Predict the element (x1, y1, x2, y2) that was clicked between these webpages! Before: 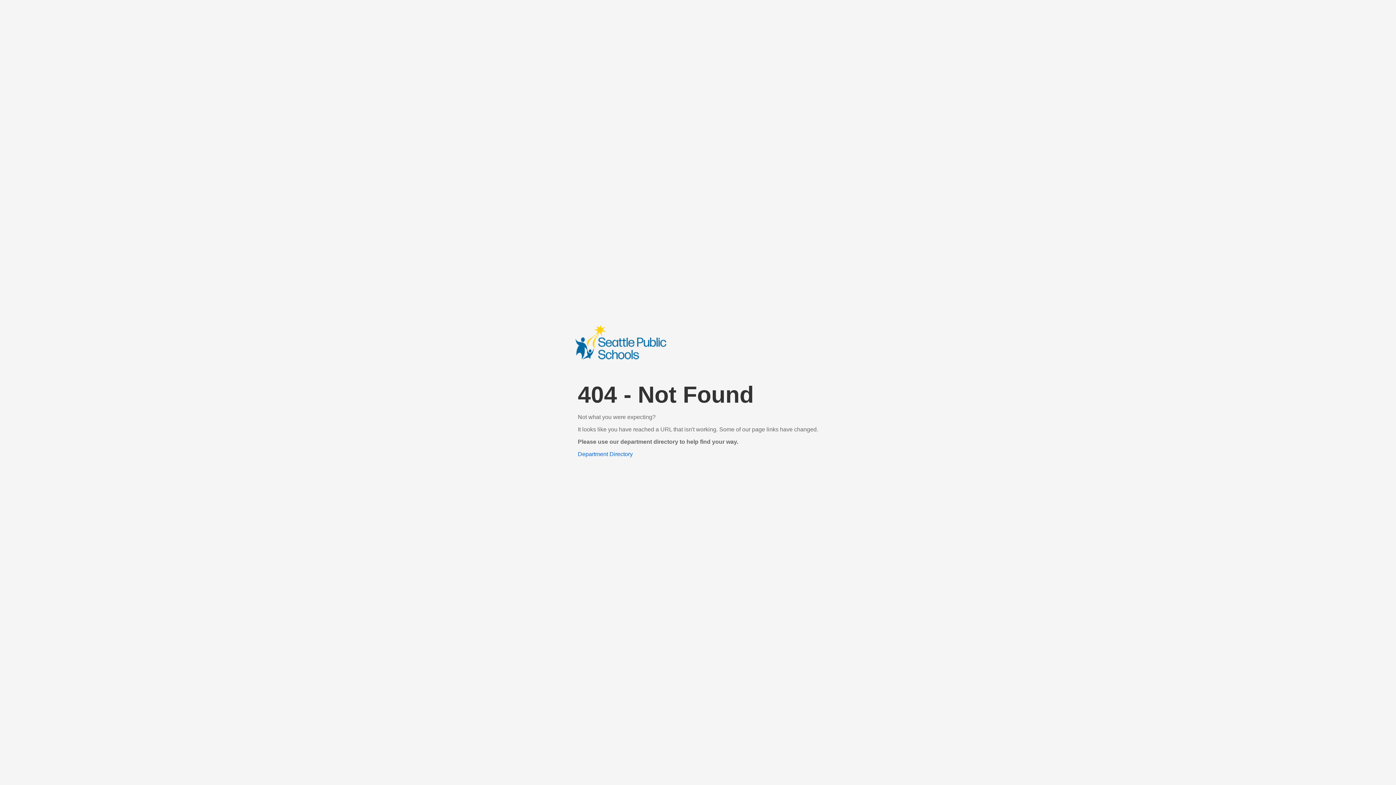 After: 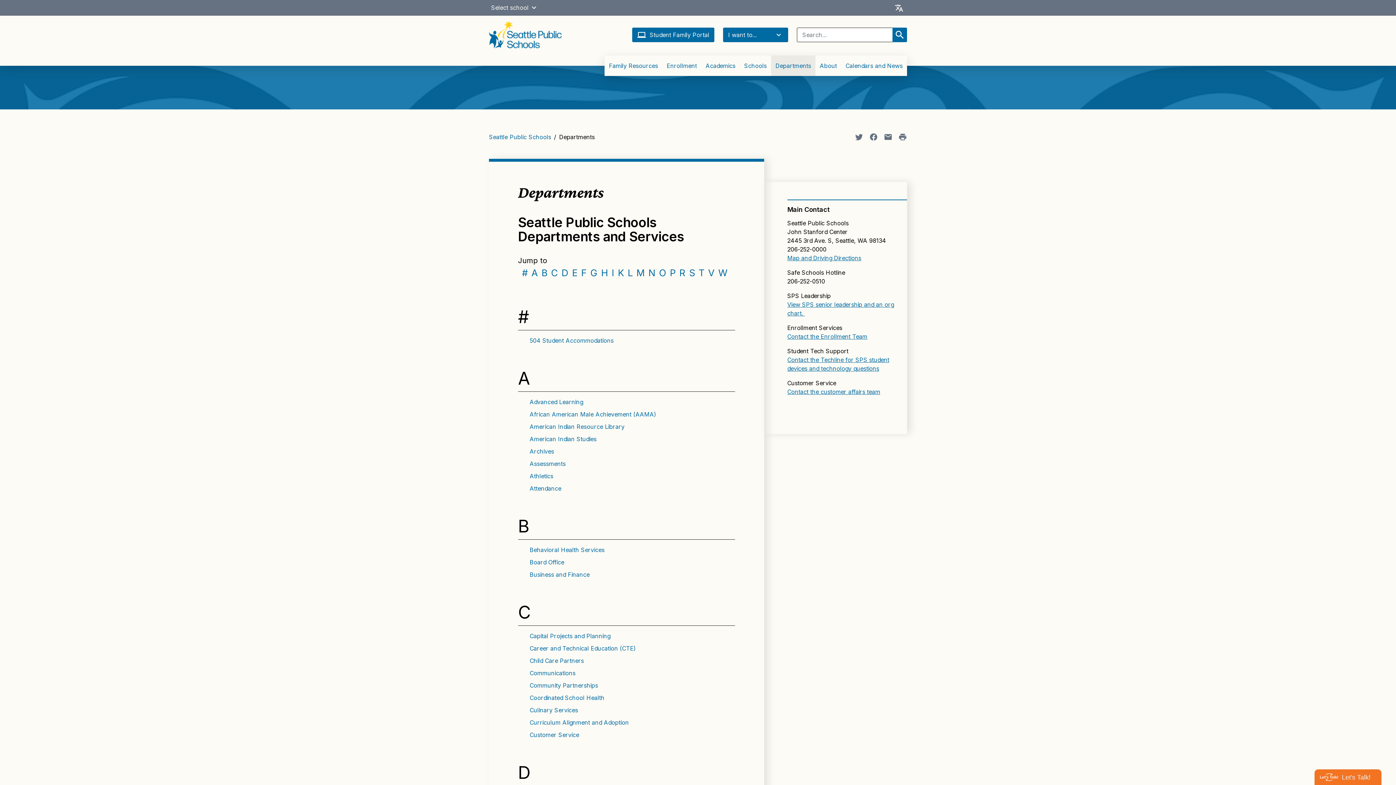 Action: label: Department Directory bbox: (578, 451, 632, 457)